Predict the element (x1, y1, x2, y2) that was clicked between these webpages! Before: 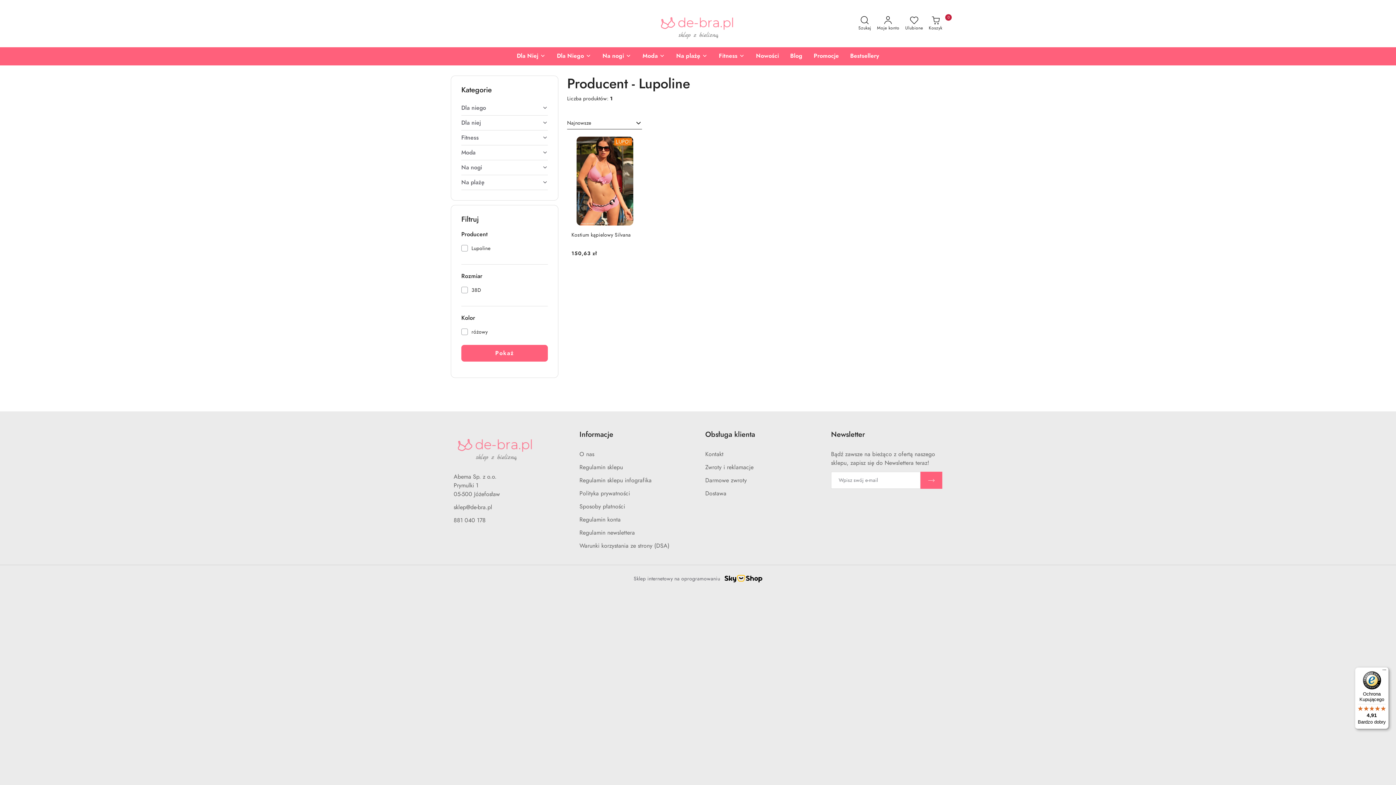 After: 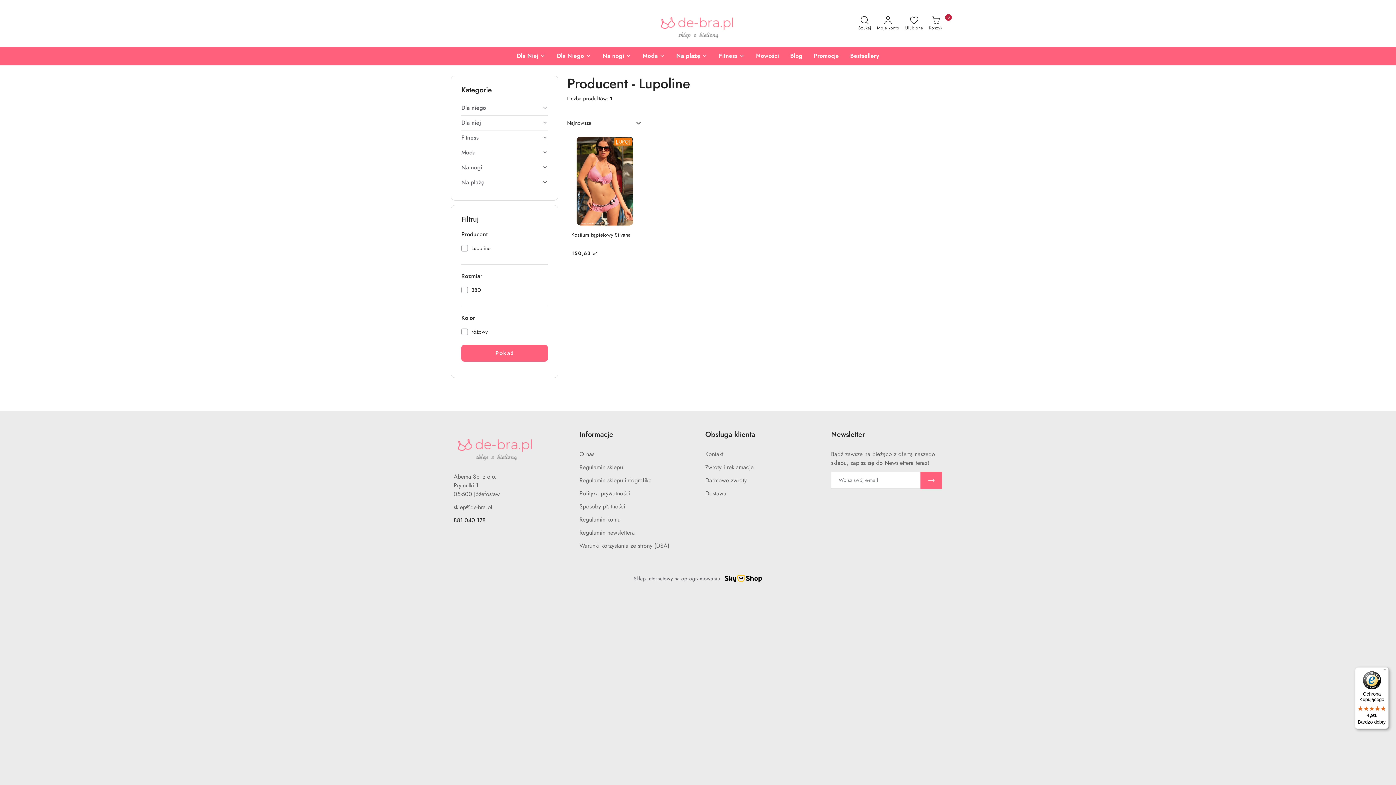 Action: label: 881 040 178 bbox: (453, 516, 485, 524)